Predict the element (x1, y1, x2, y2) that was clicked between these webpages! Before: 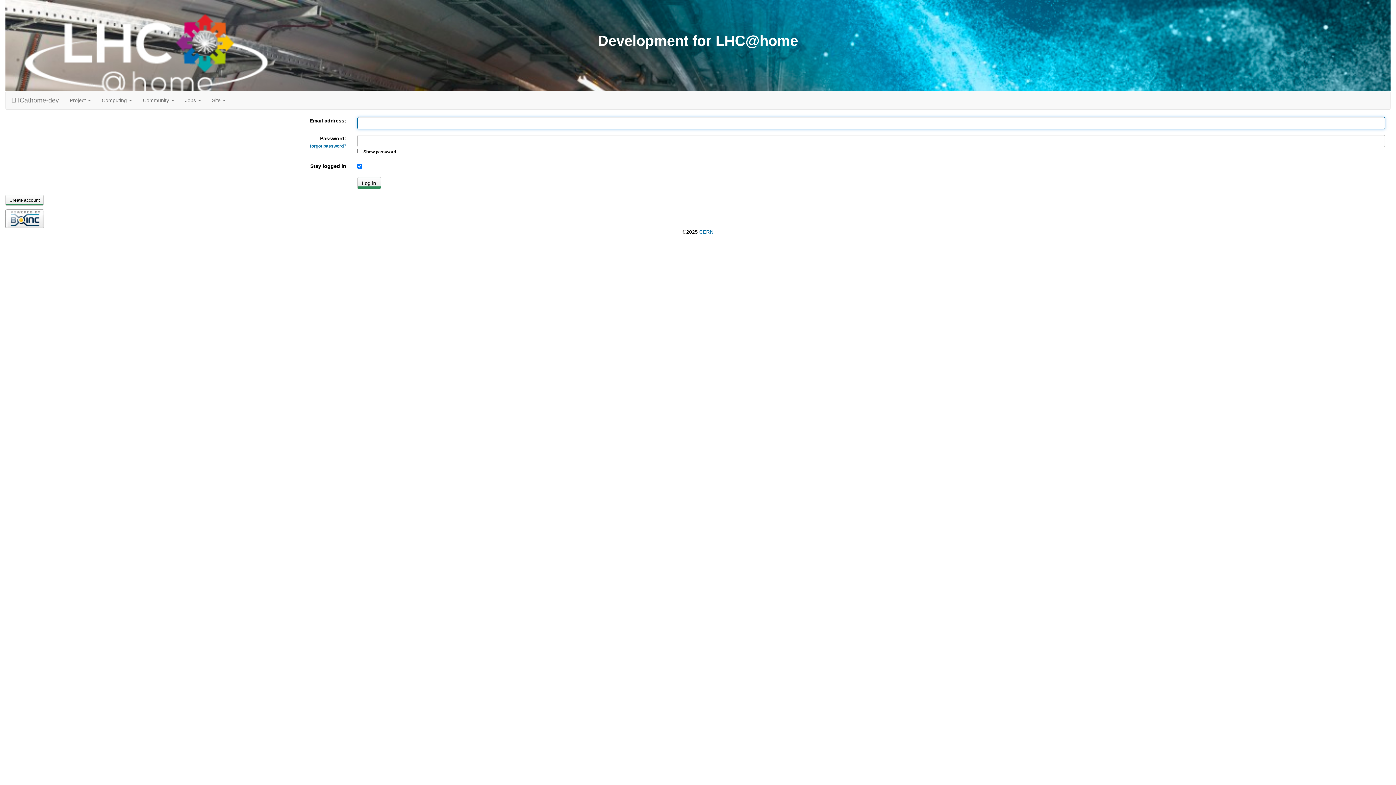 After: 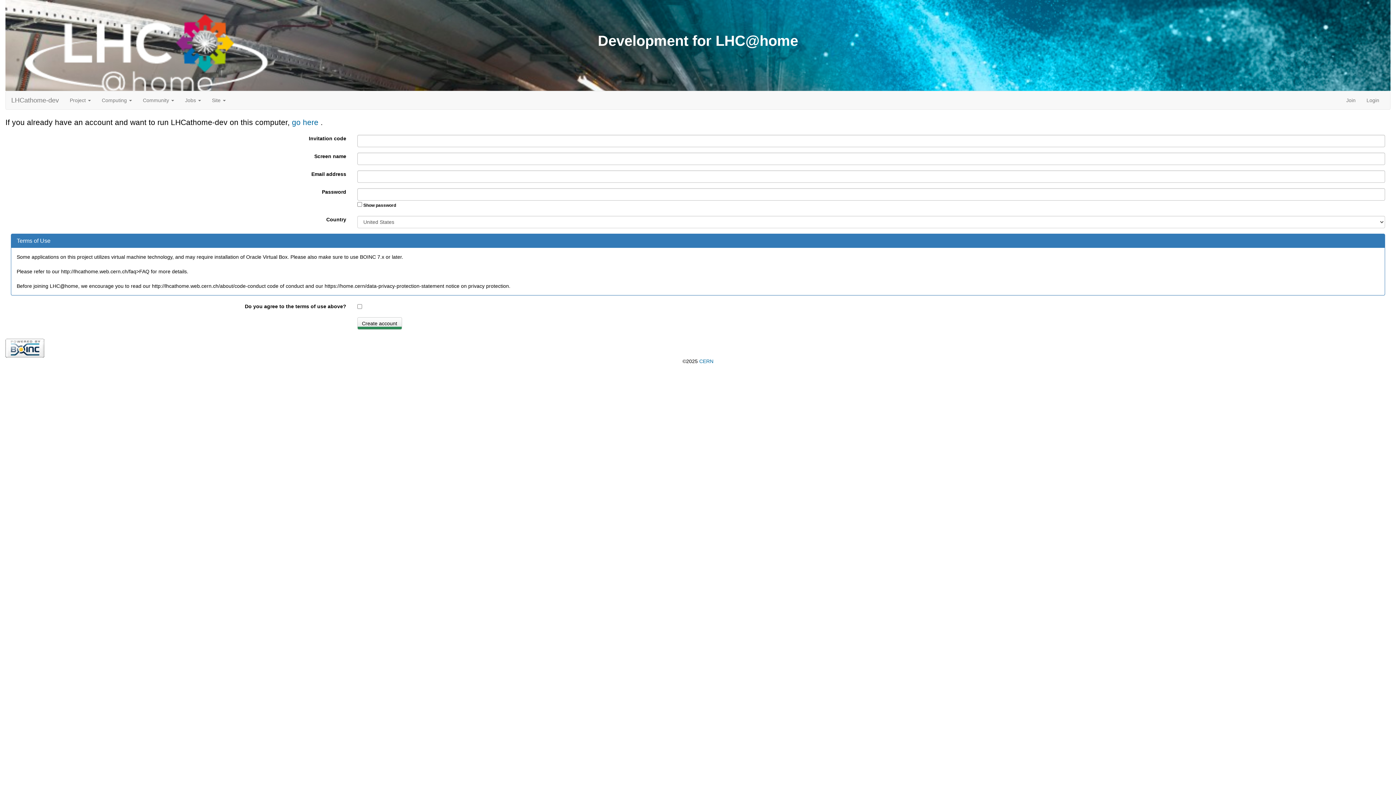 Action: bbox: (5, 194, 43, 205) label: Create account